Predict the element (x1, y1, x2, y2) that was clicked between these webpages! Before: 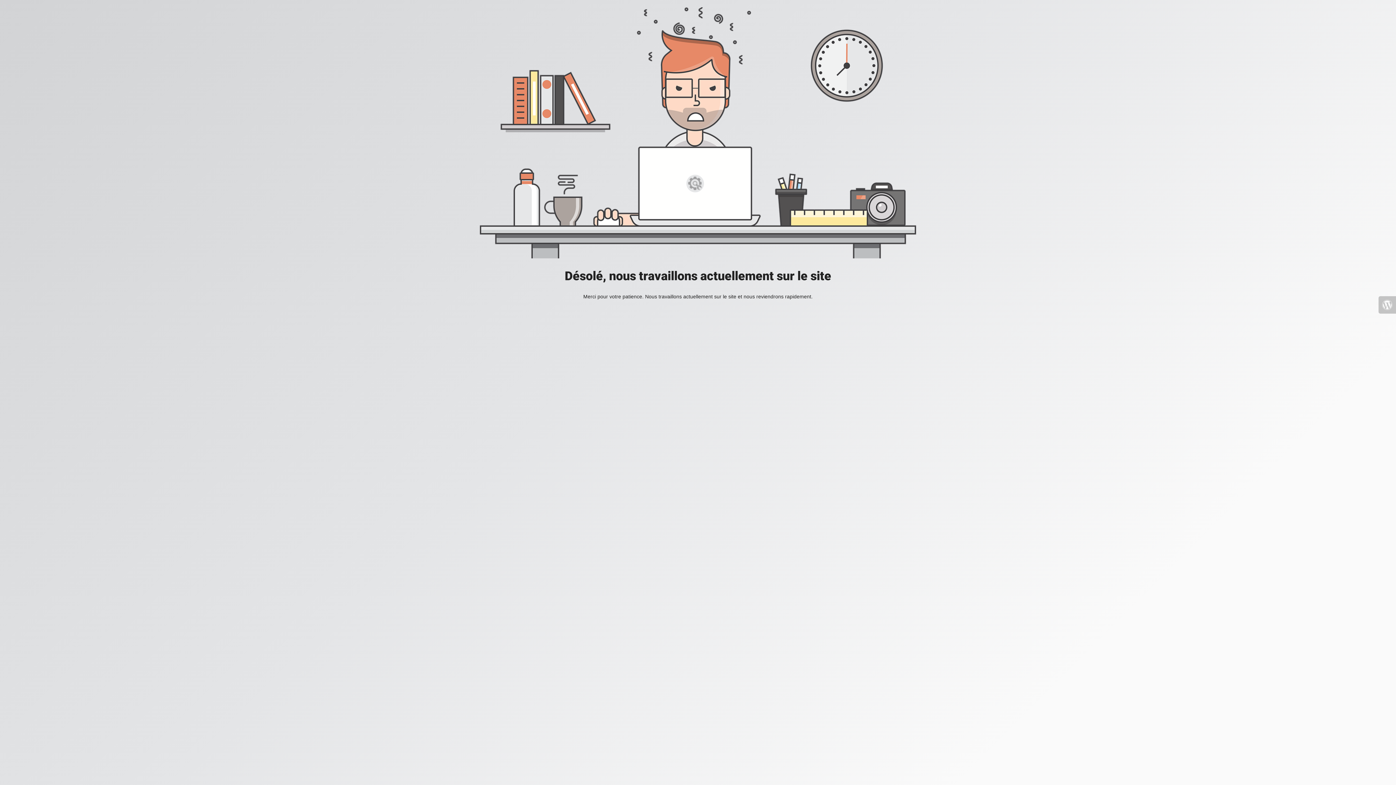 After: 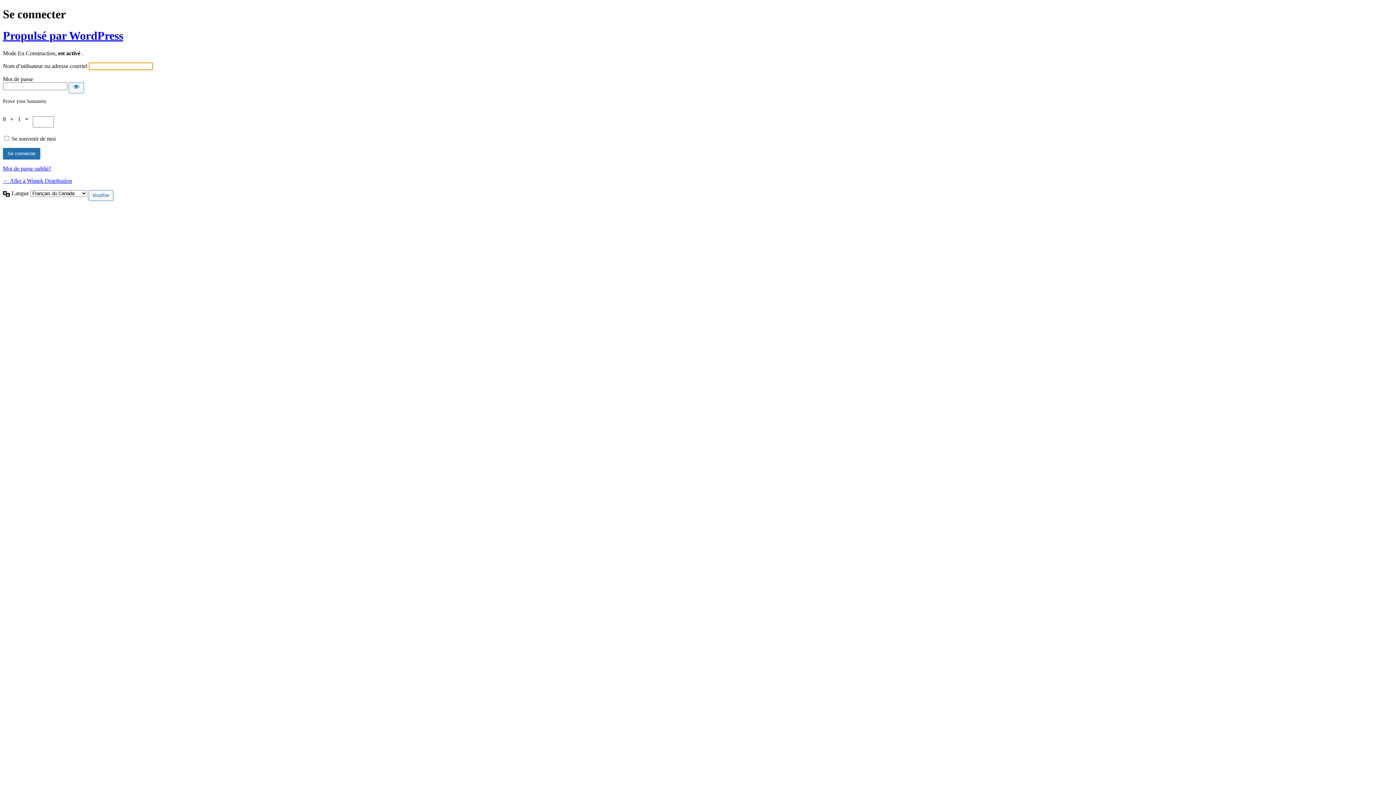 Action: bbox: (1378, 296, 1396, 313)